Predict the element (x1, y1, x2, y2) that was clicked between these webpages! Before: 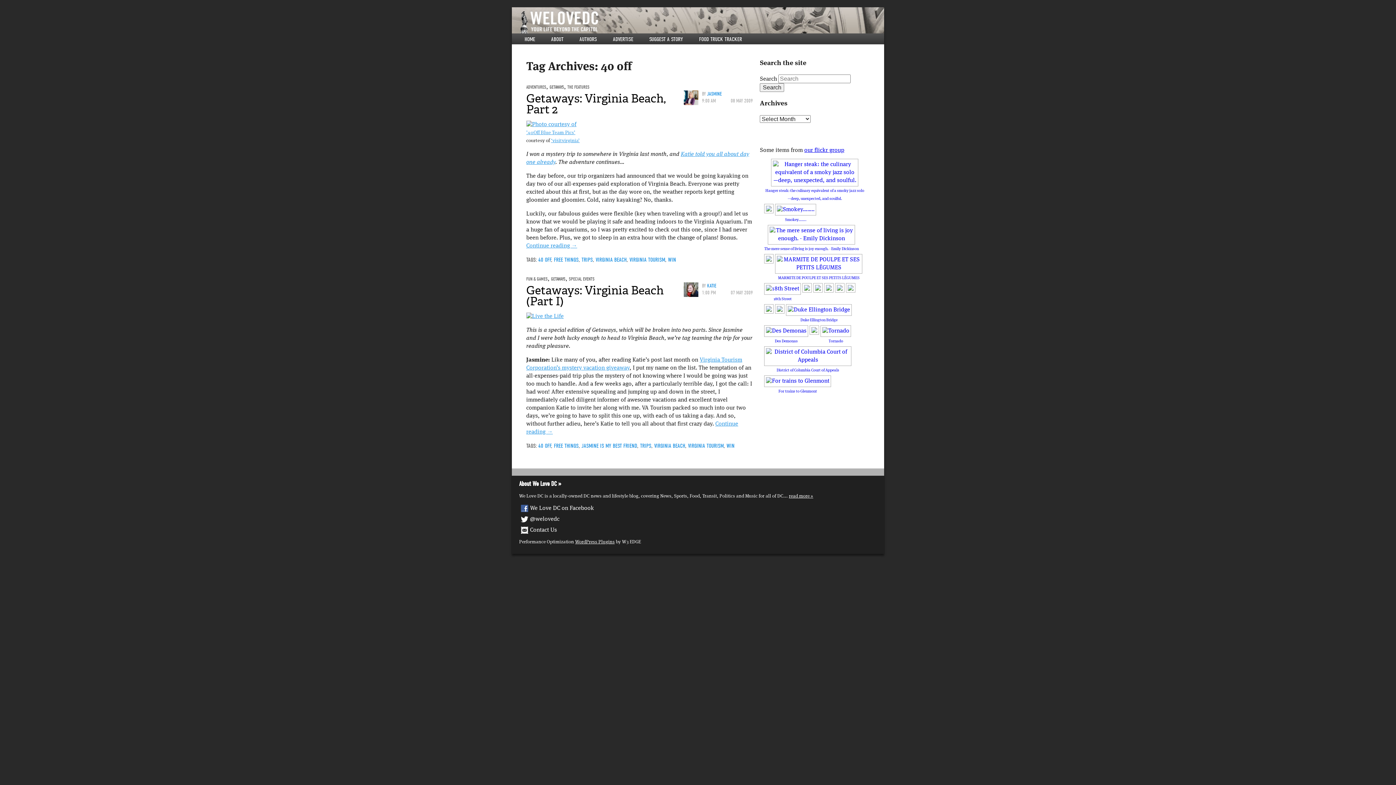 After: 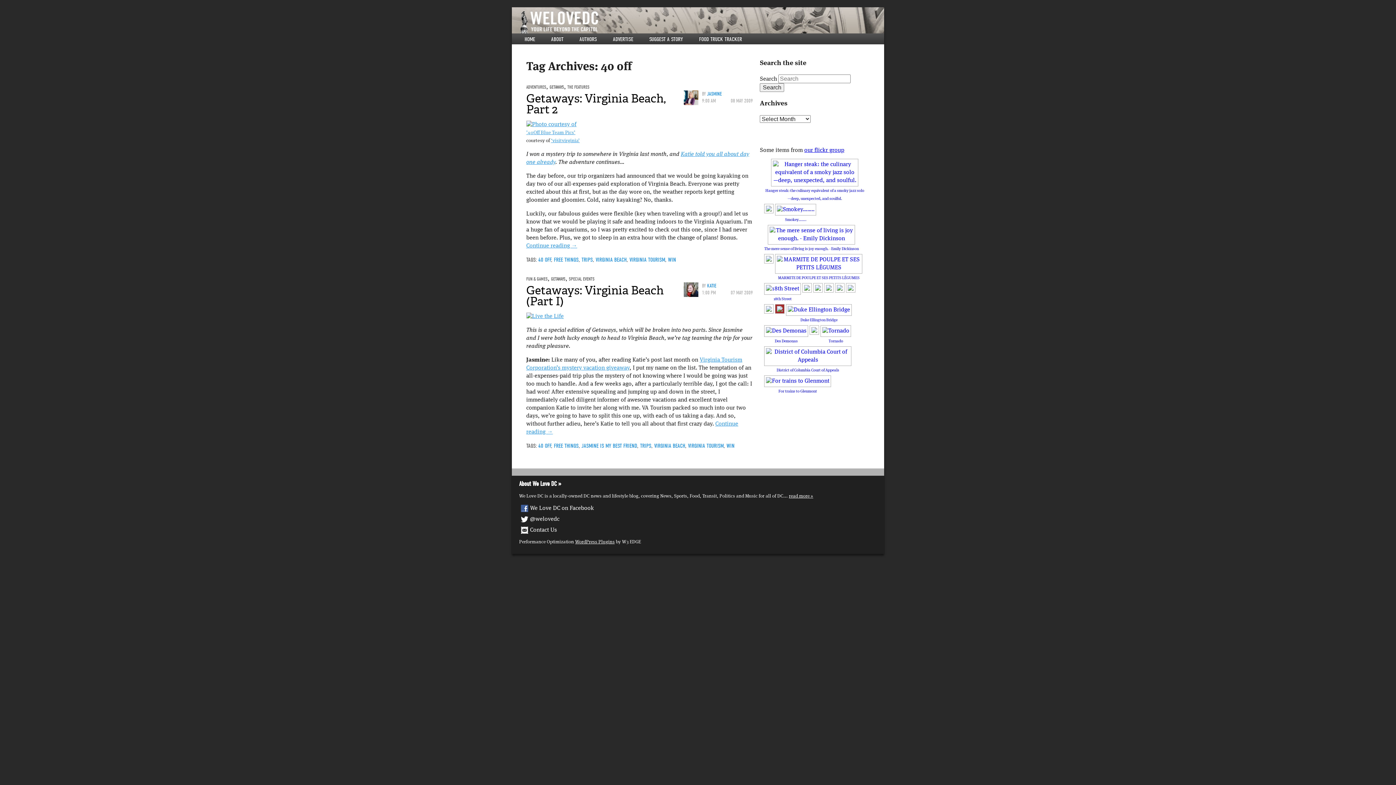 Action: bbox: (775, 306, 784, 312) label: 
